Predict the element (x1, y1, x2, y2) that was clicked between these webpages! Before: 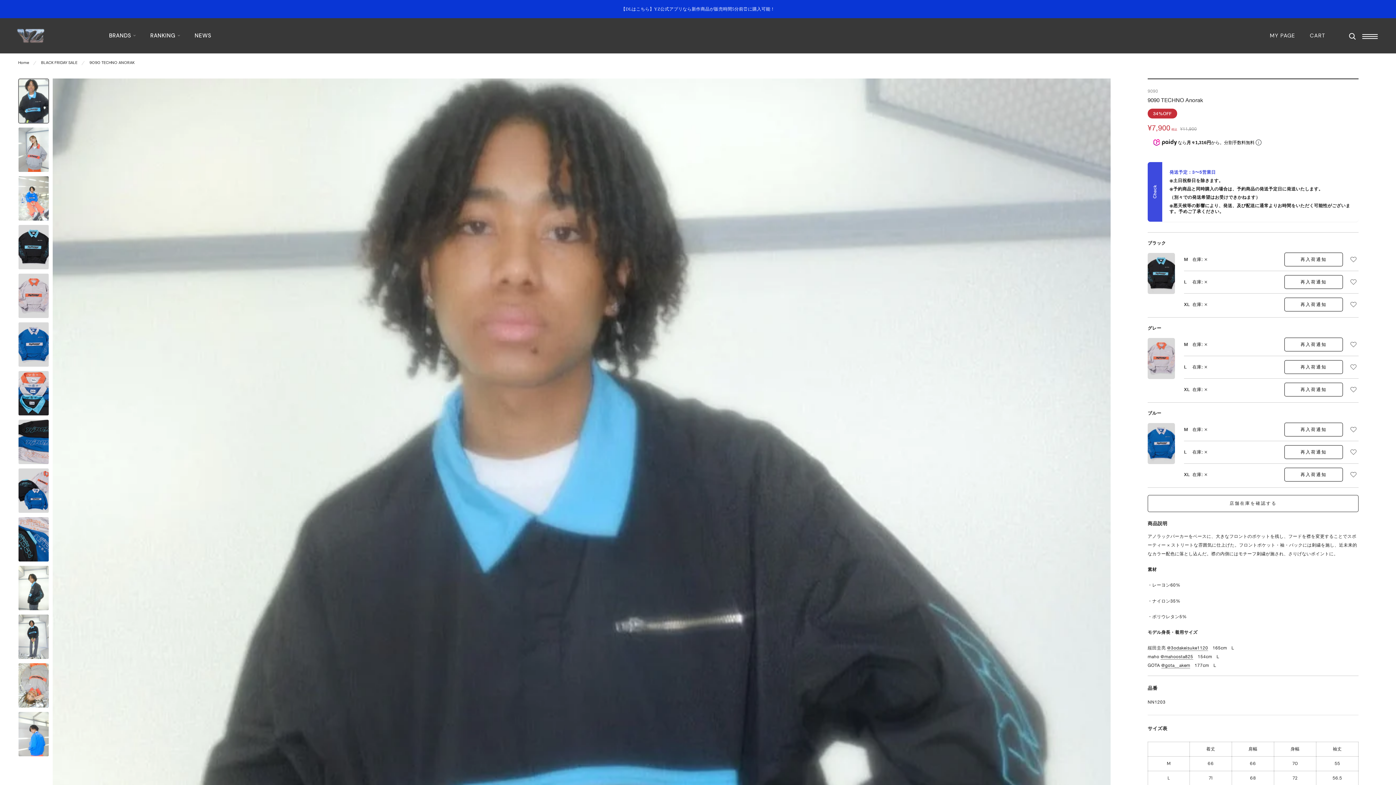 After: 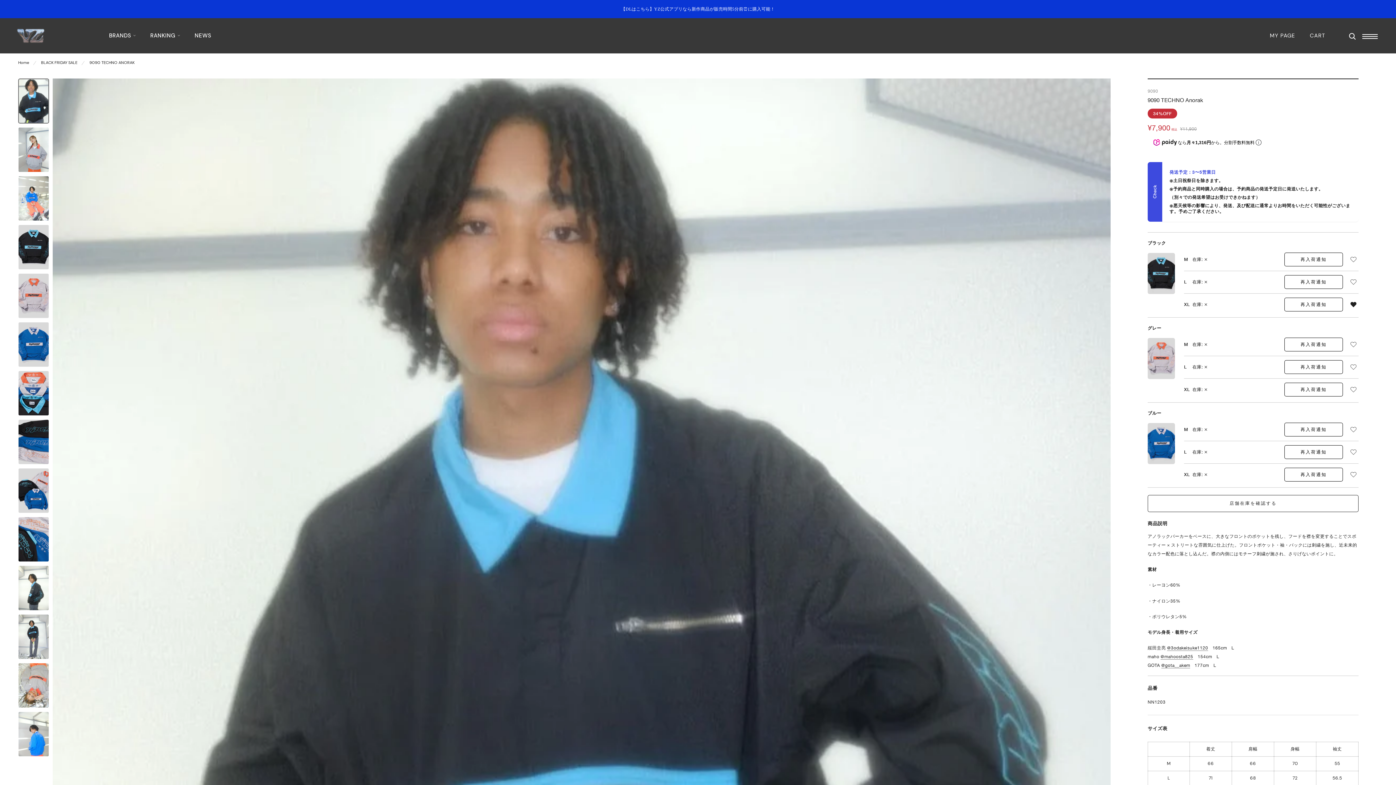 Action: bbox: (1345, 297, 1358, 311)